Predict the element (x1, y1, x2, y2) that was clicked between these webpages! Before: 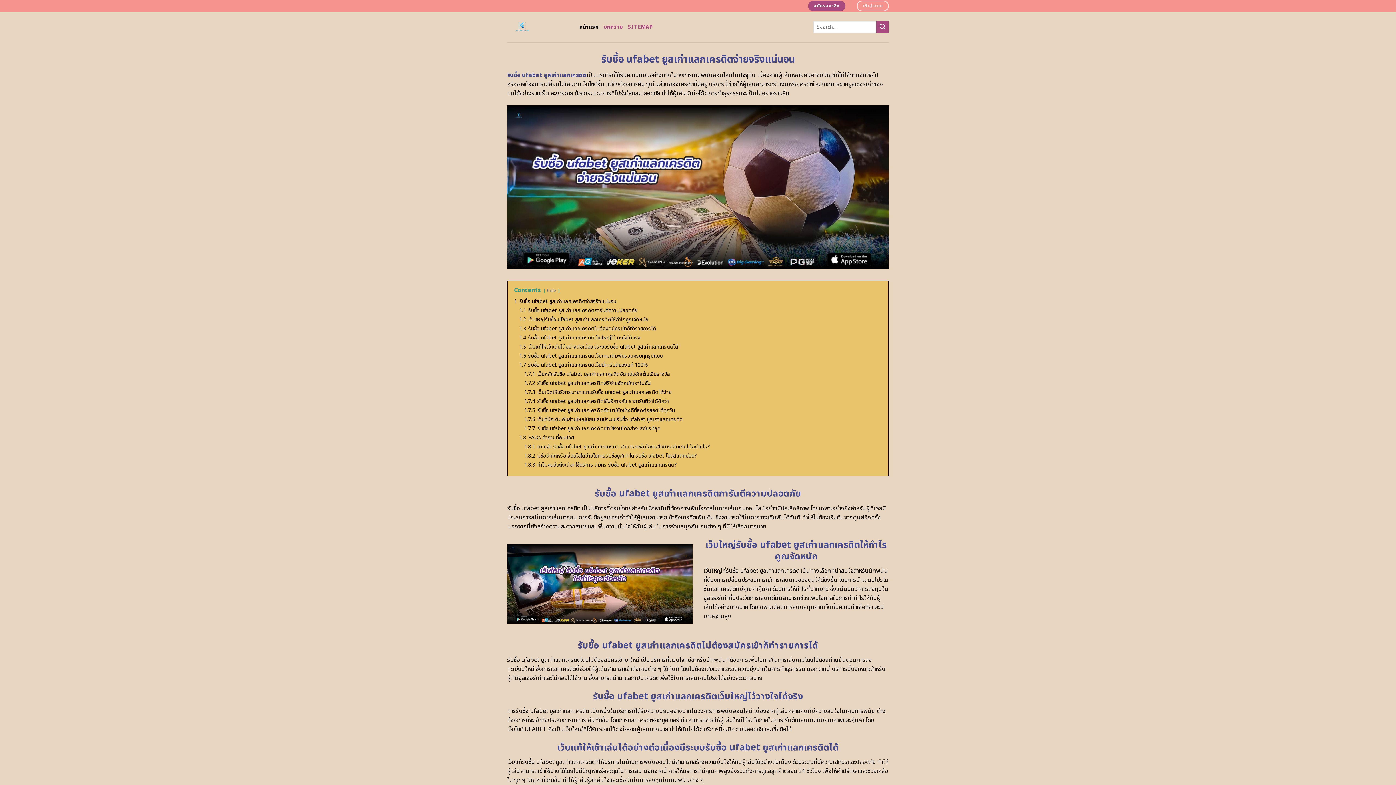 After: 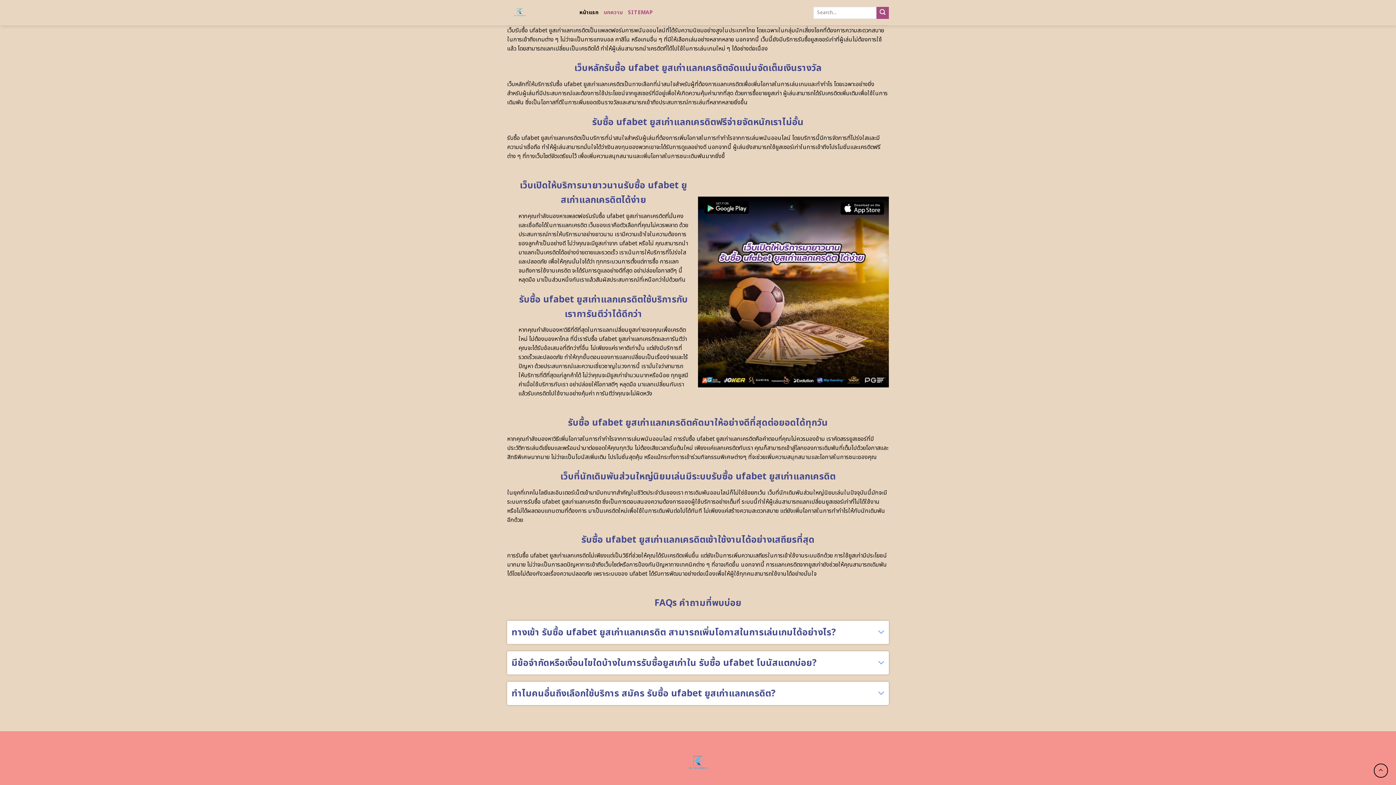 Action: bbox: (519, 361, 648, 369) label: 1.7 รับซื้อ ufabet ยูสเก่าแลกเครดิตเว็บนี้การันตีของแท้ 100%